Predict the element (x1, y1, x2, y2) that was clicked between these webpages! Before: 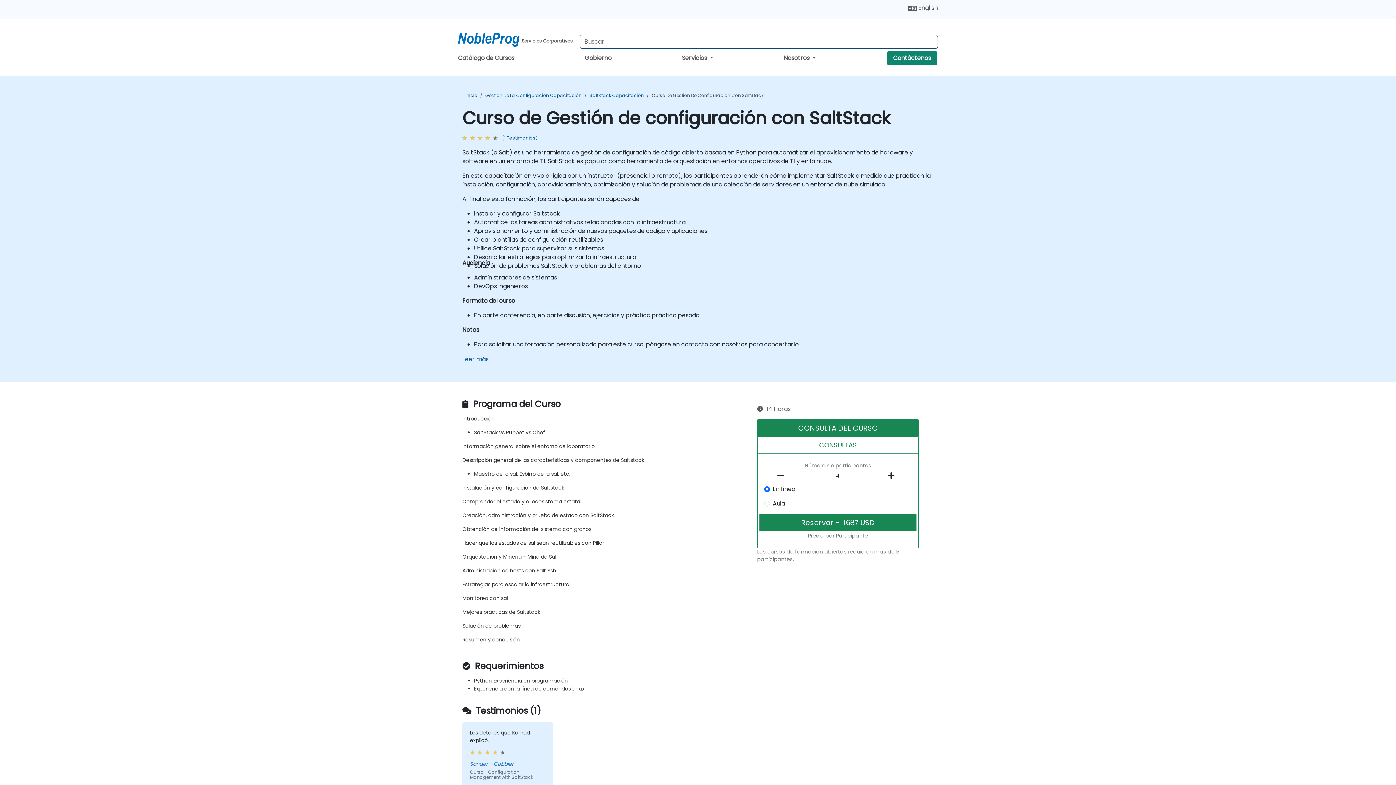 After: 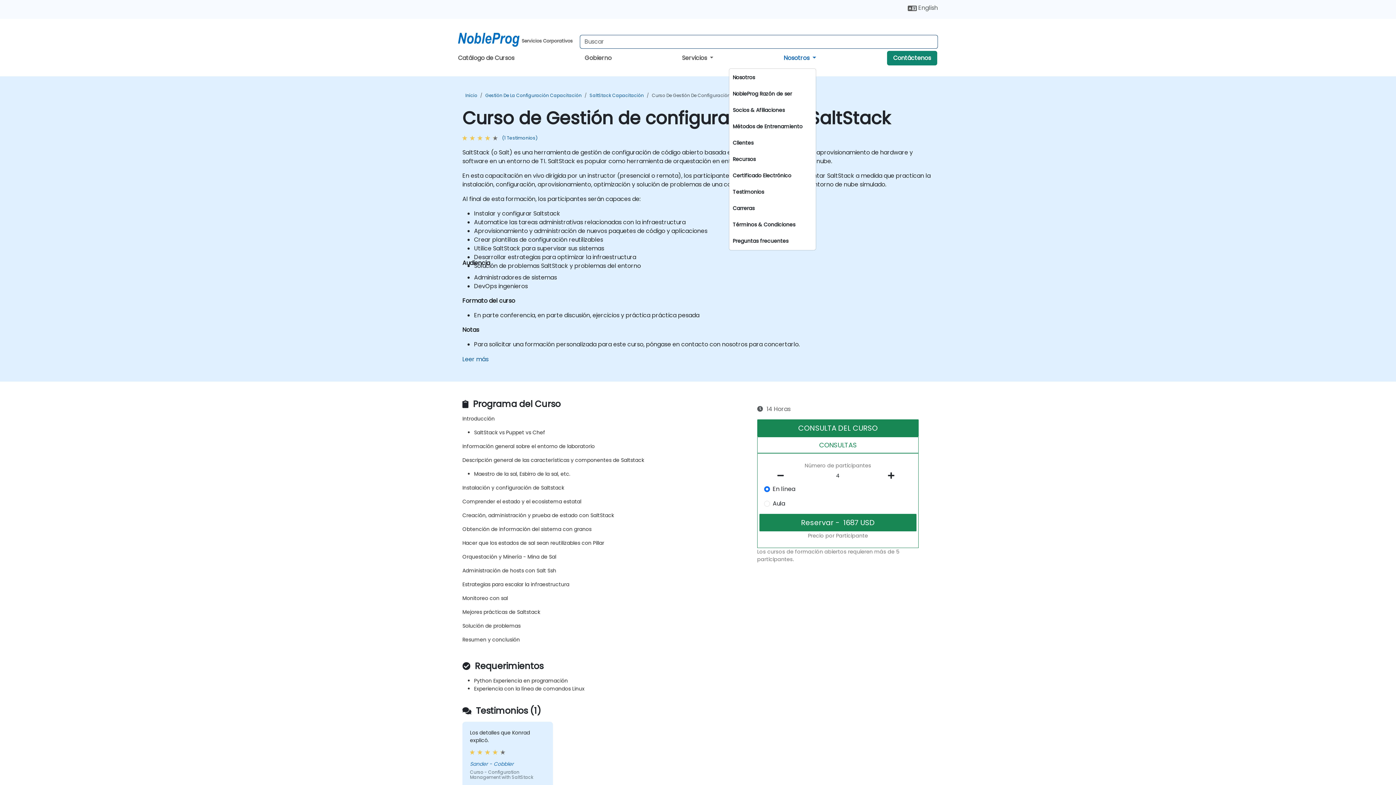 Action: bbox: (783, 53, 816, 62) label: Nosotros 